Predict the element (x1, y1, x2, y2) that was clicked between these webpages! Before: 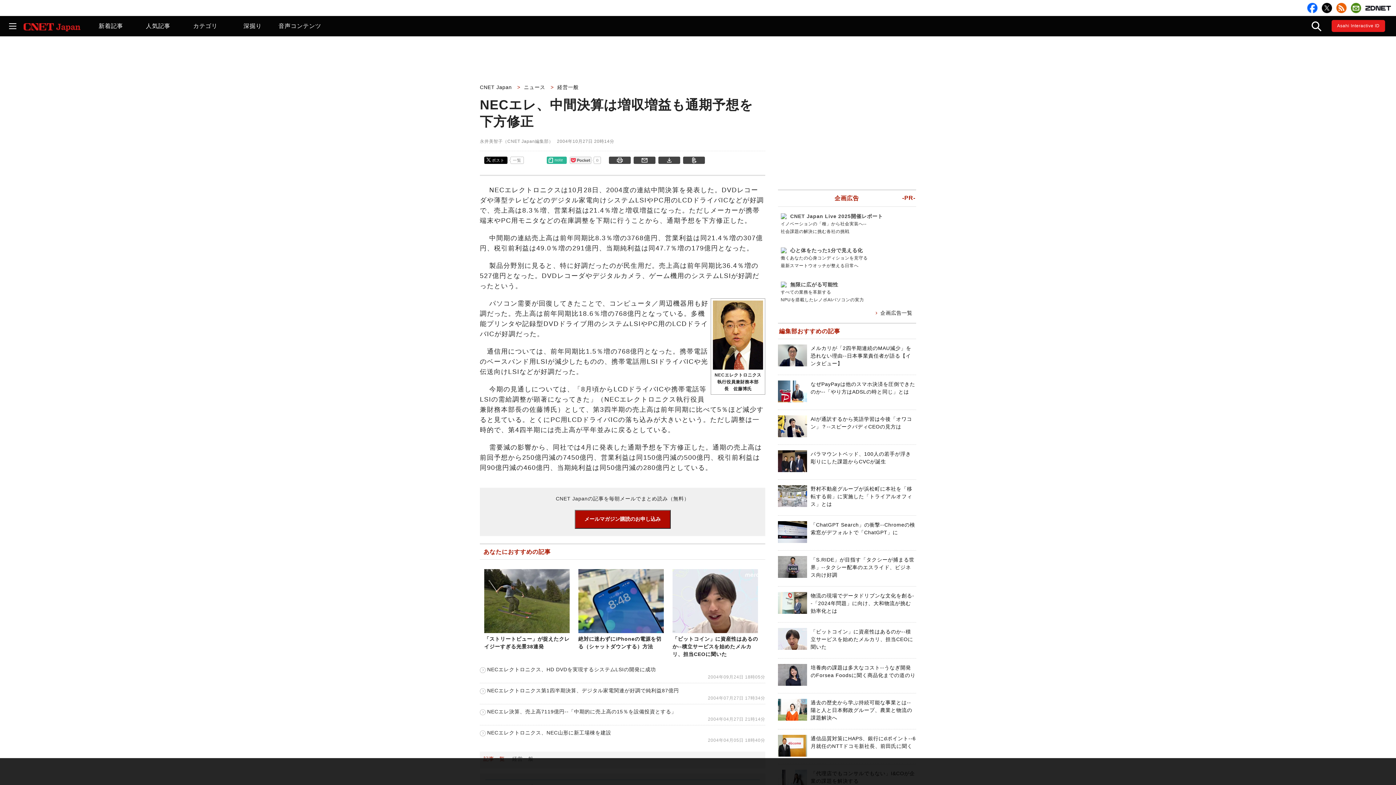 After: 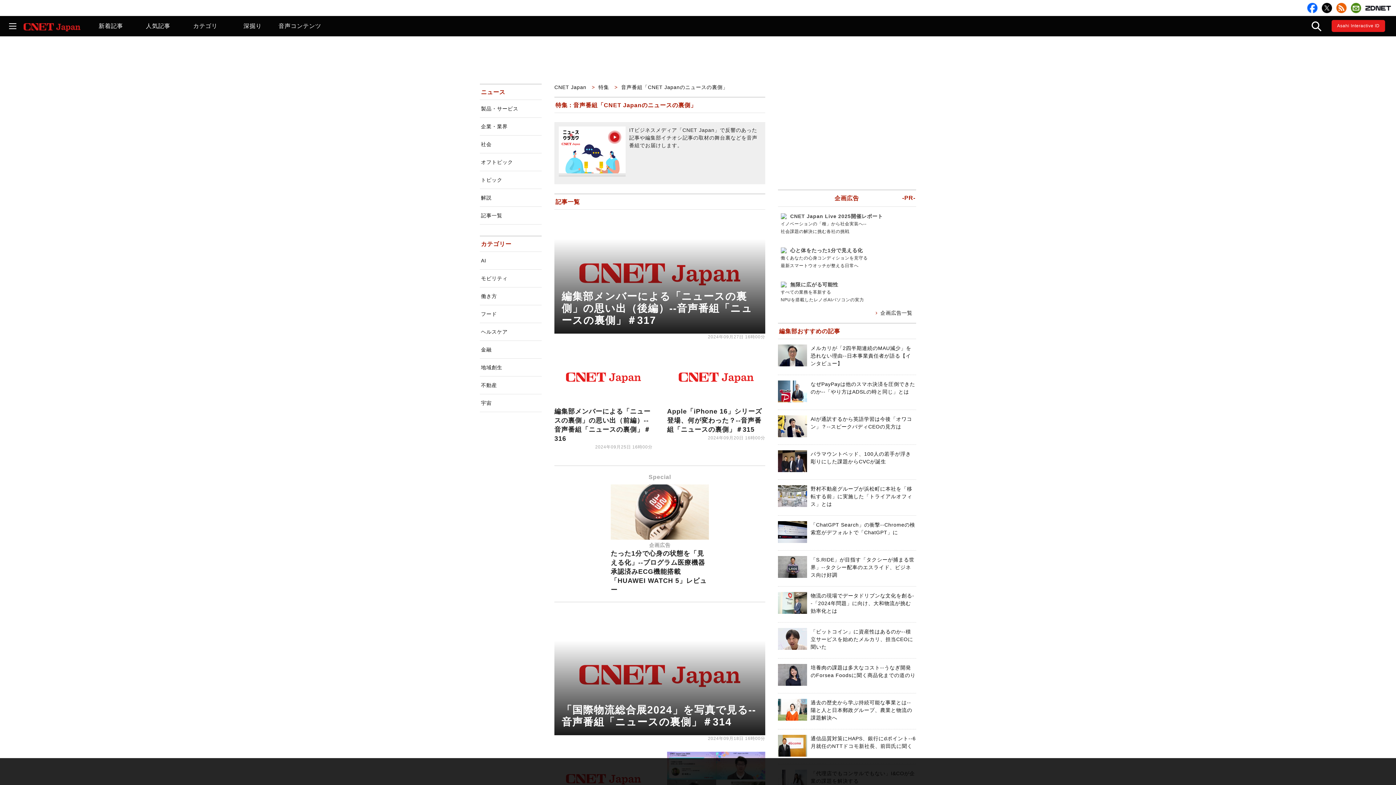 Action: bbox: (276, 16, 323, 36) label: 音声コンテンツ